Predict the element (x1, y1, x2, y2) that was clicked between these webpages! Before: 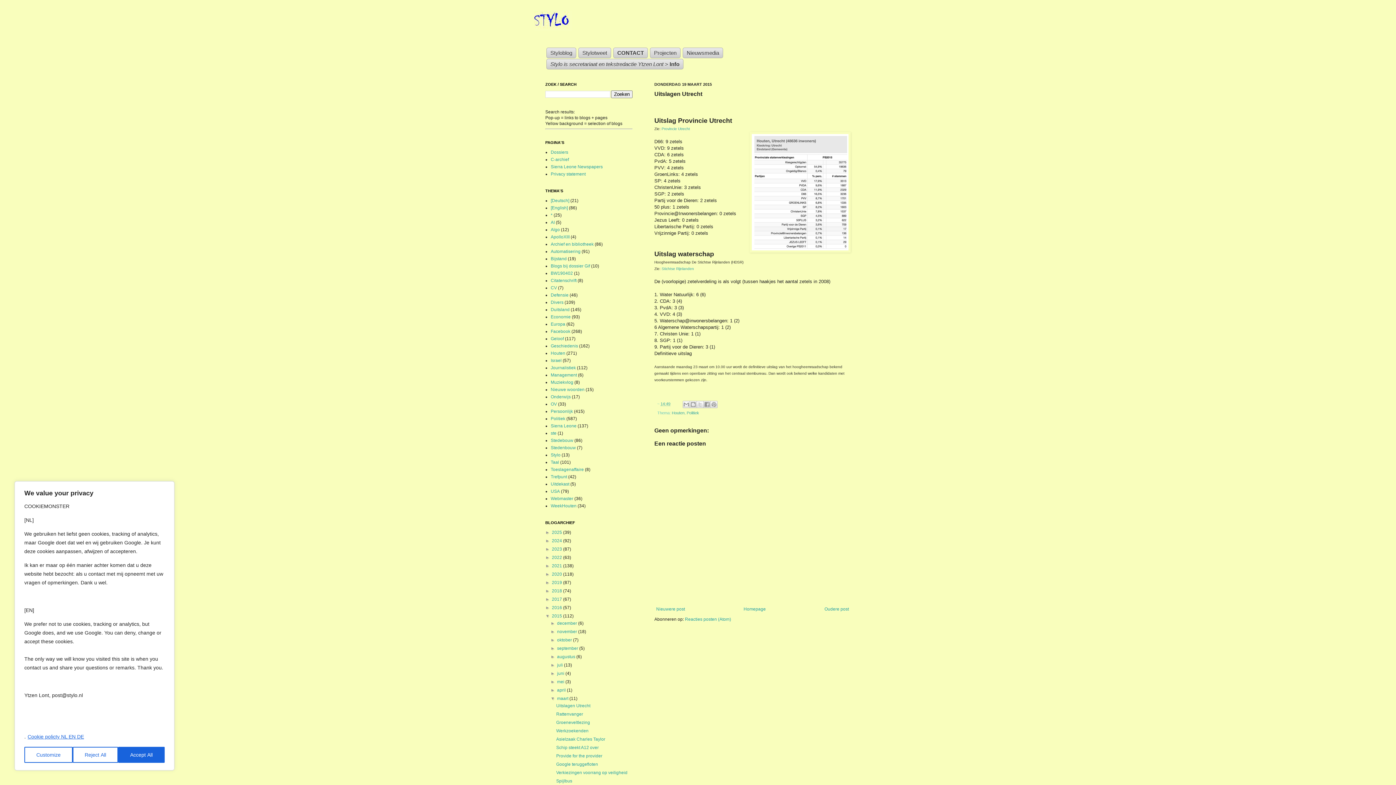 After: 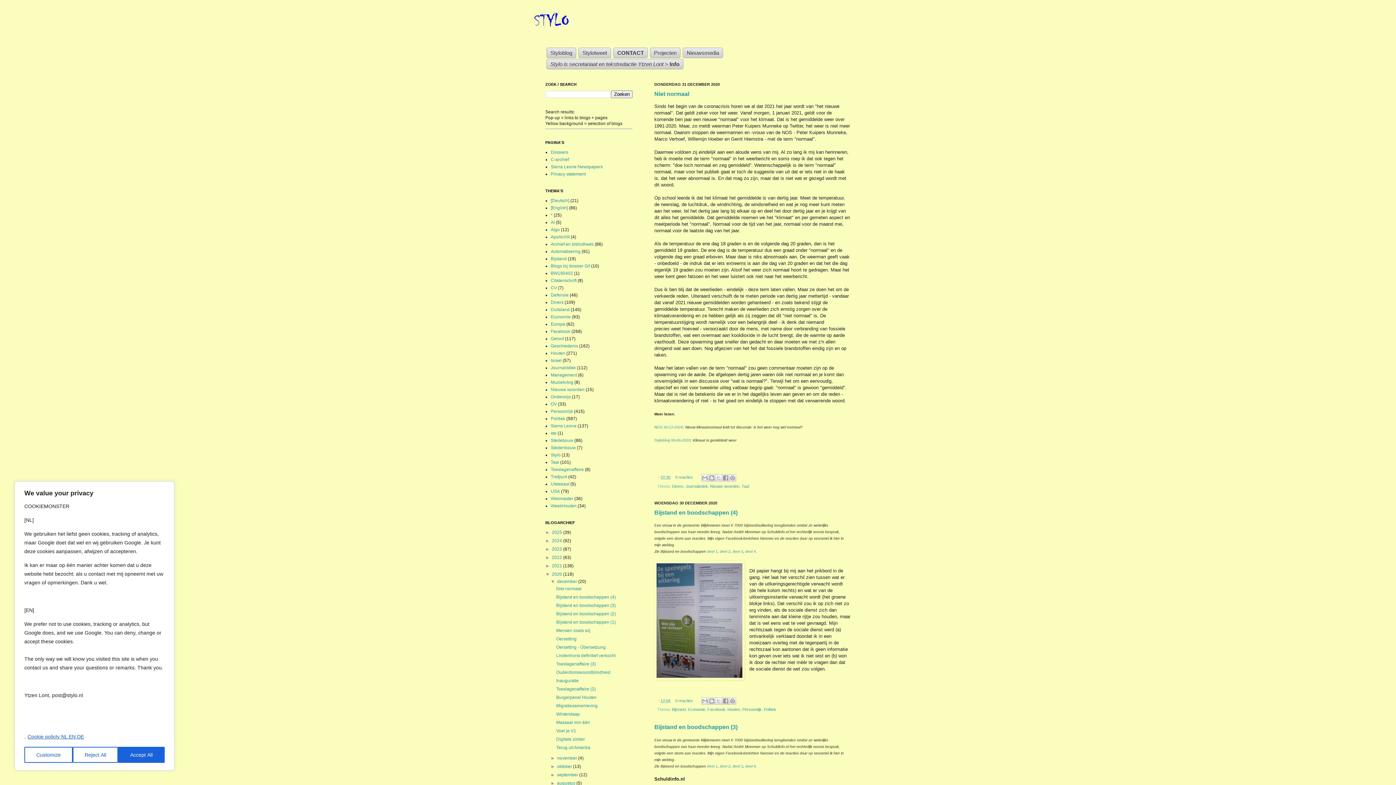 Action: label: 2020  bbox: (552, 572, 563, 577)